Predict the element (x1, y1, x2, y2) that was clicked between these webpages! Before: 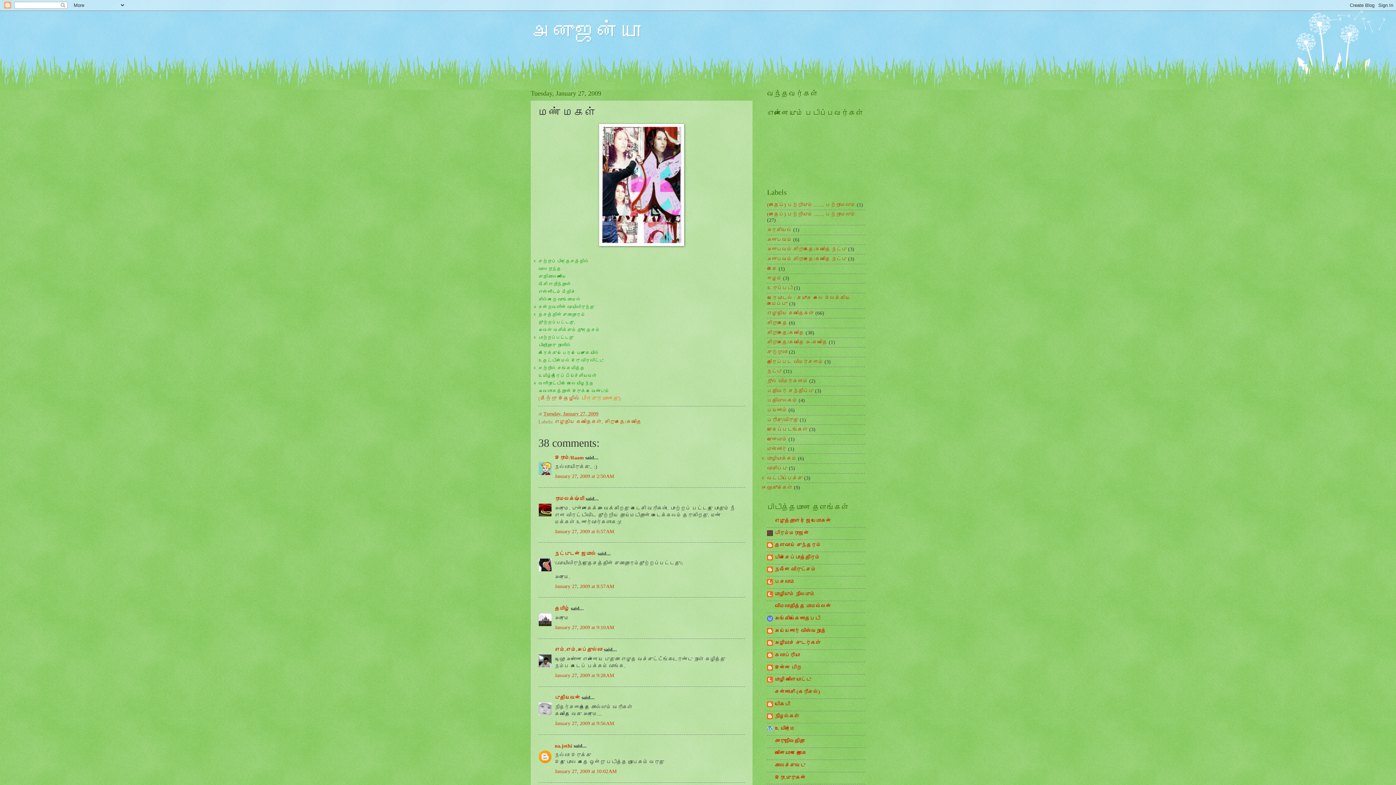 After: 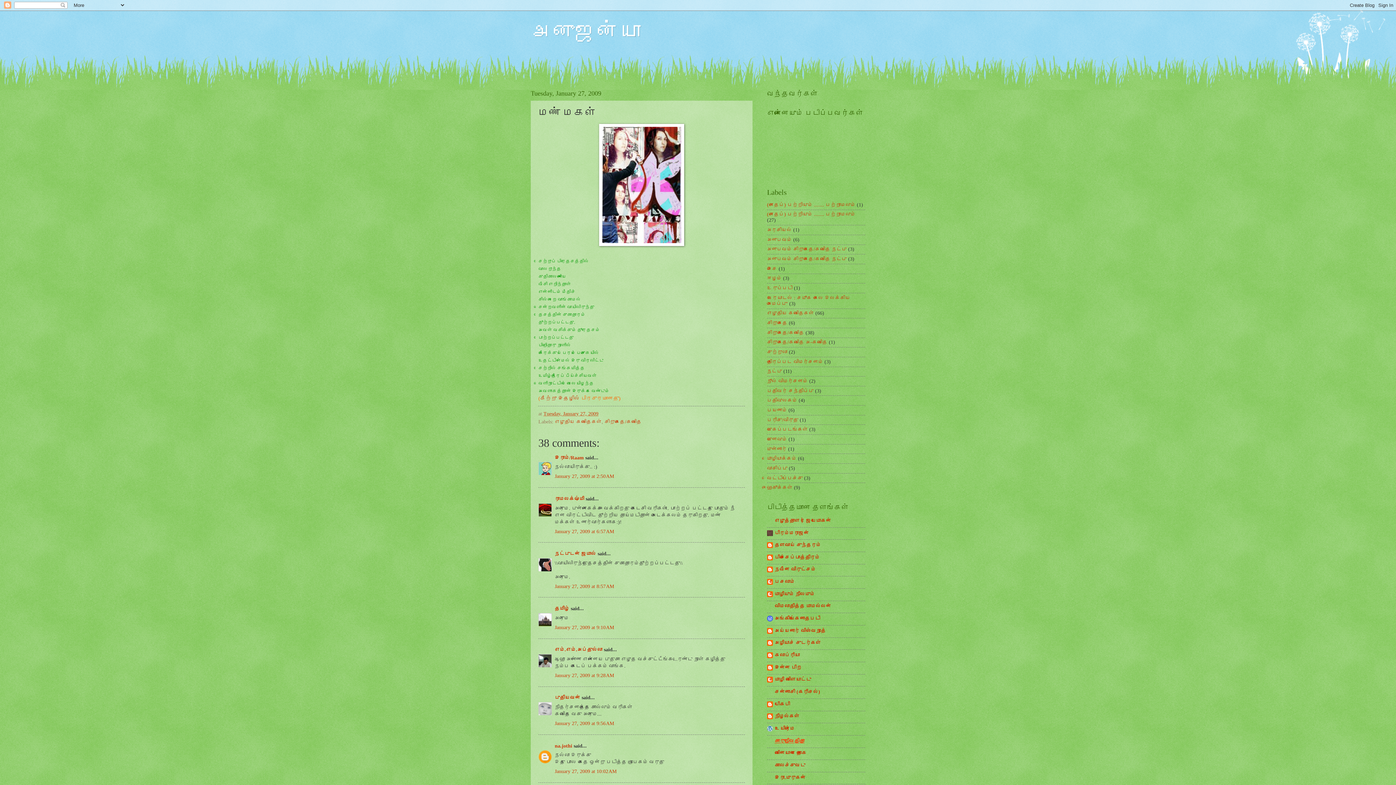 Action: label: சாருநிவேதிதா bbox: (774, 738, 804, 743)